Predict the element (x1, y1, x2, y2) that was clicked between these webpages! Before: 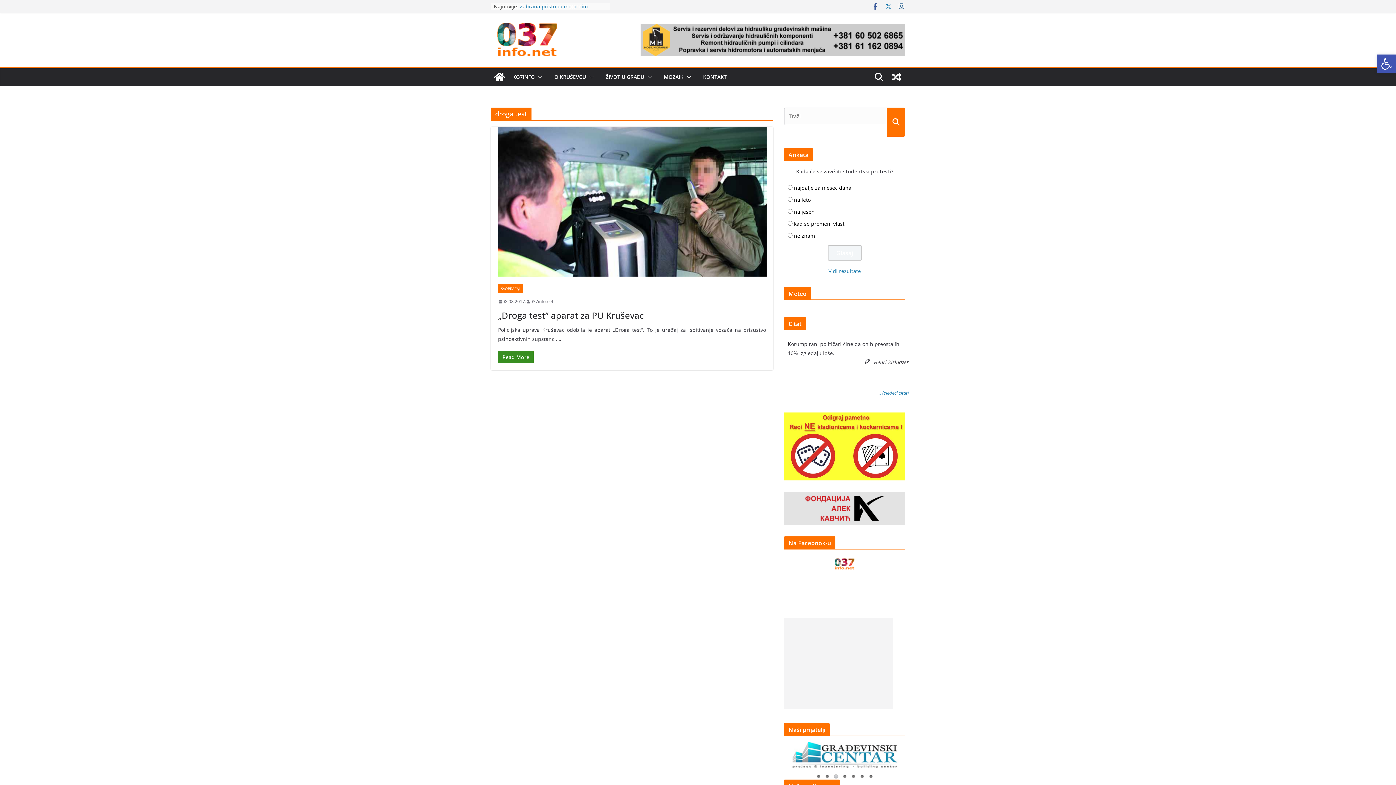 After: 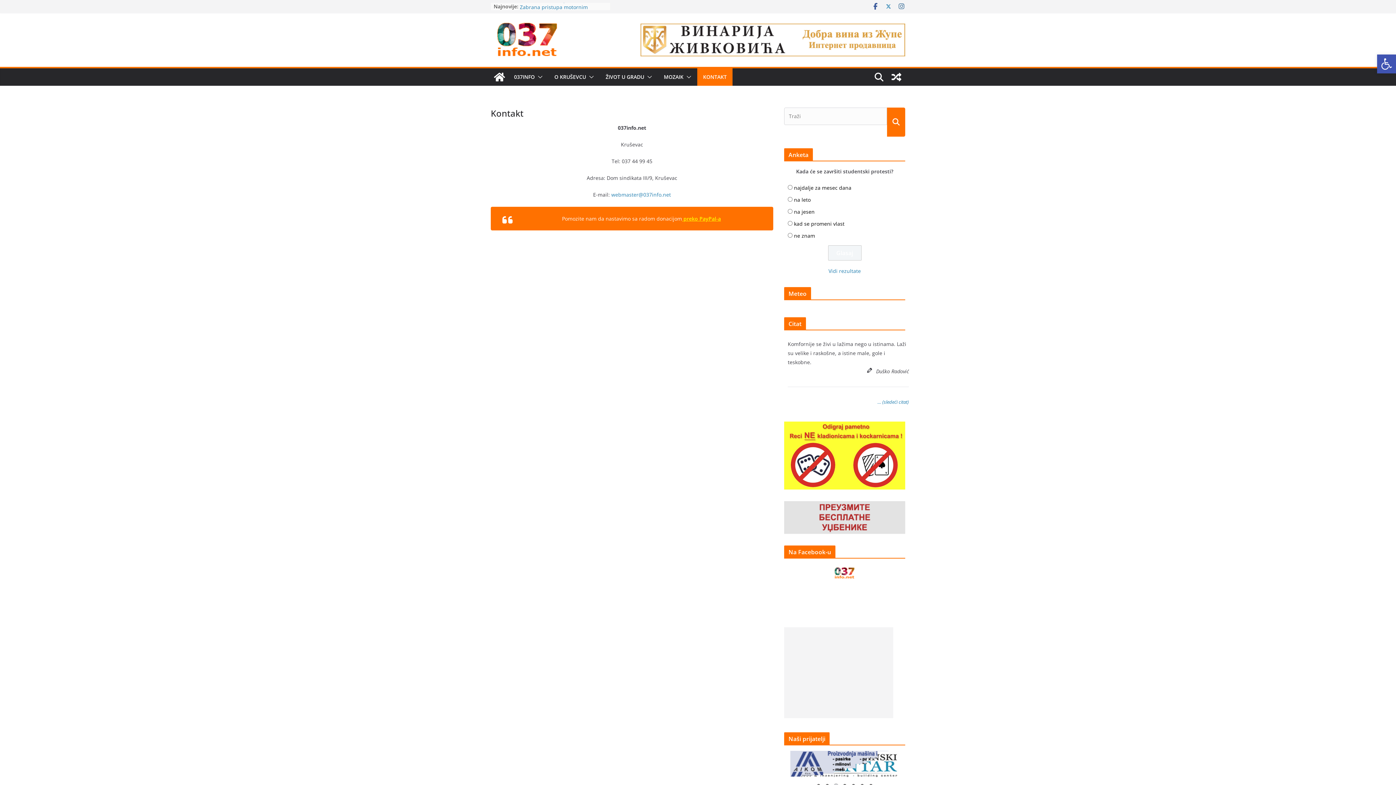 Action: bbox: (703, 72, 726, 82) label: KONTAKT